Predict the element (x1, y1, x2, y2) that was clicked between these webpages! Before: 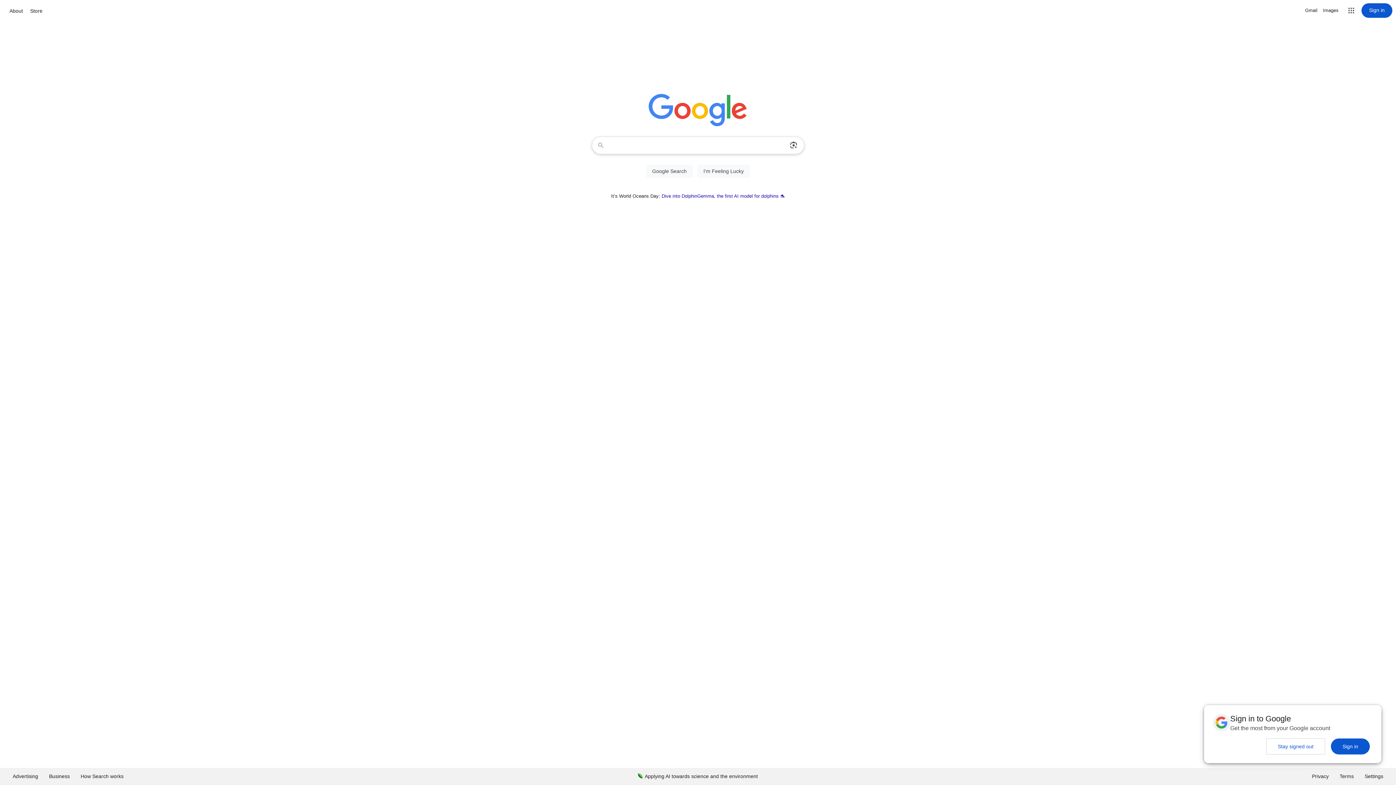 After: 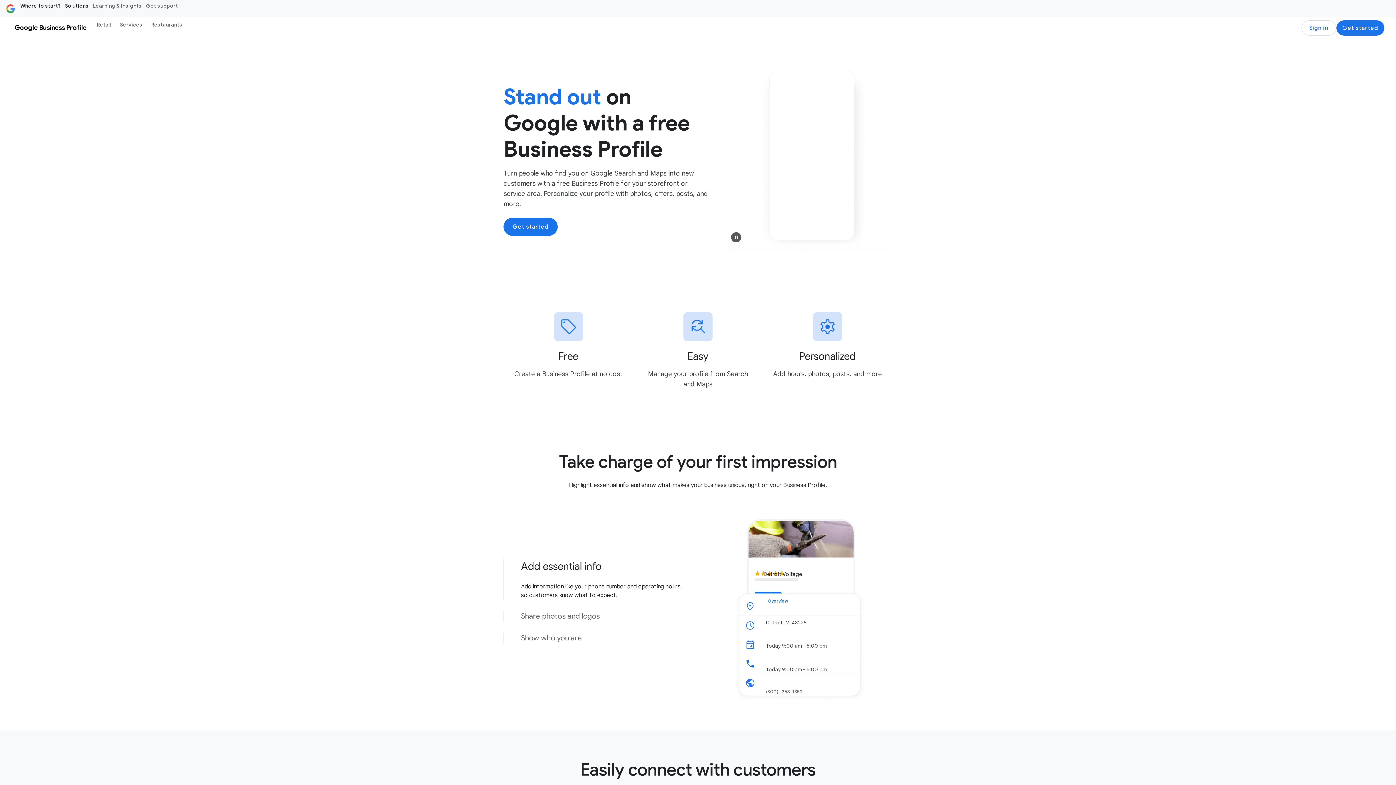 Action: bbox: (43, 768, 75, 785) label: Business